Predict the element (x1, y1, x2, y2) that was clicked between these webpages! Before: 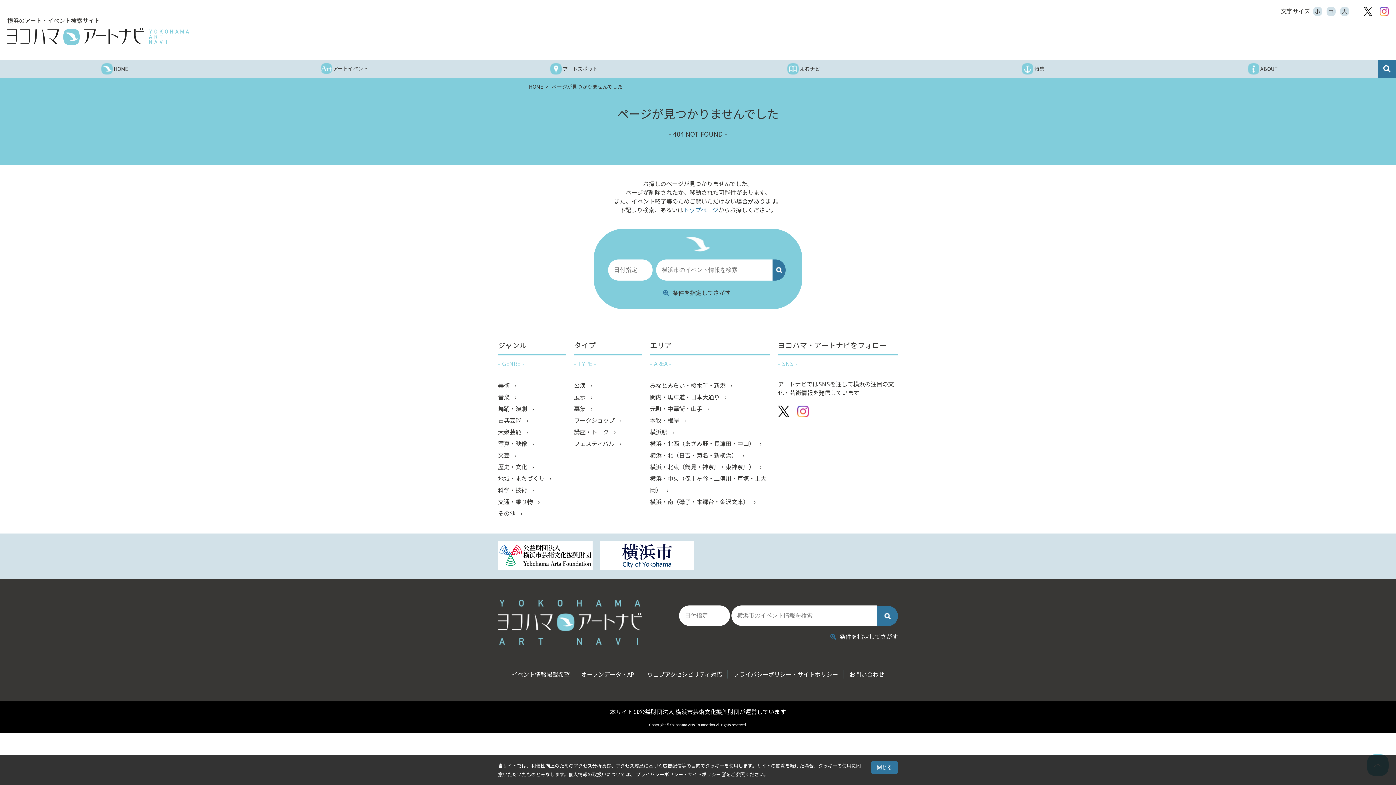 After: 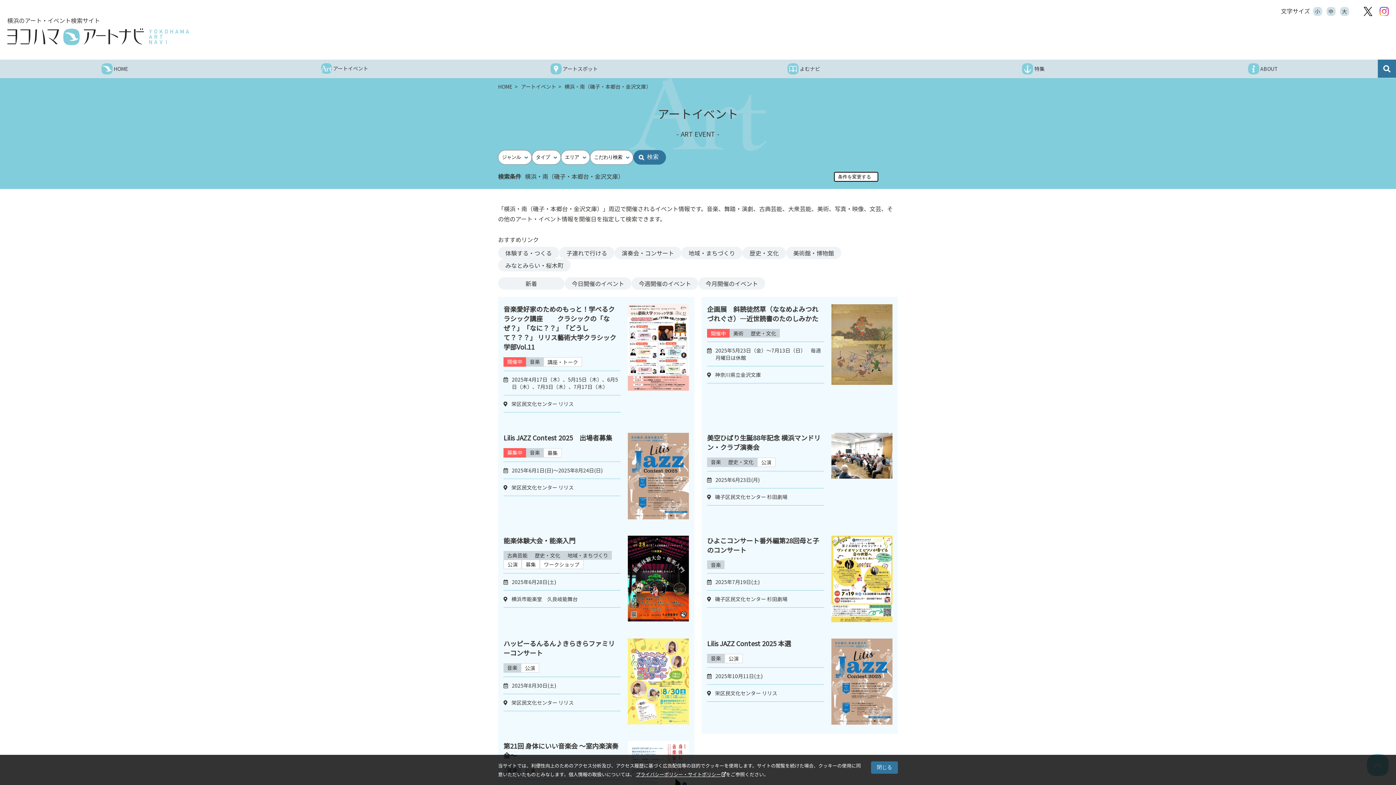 Action: bbox: (650, 496, 770, 507) label: 横浜・南（磯子・本郷台・金沢文庫） 